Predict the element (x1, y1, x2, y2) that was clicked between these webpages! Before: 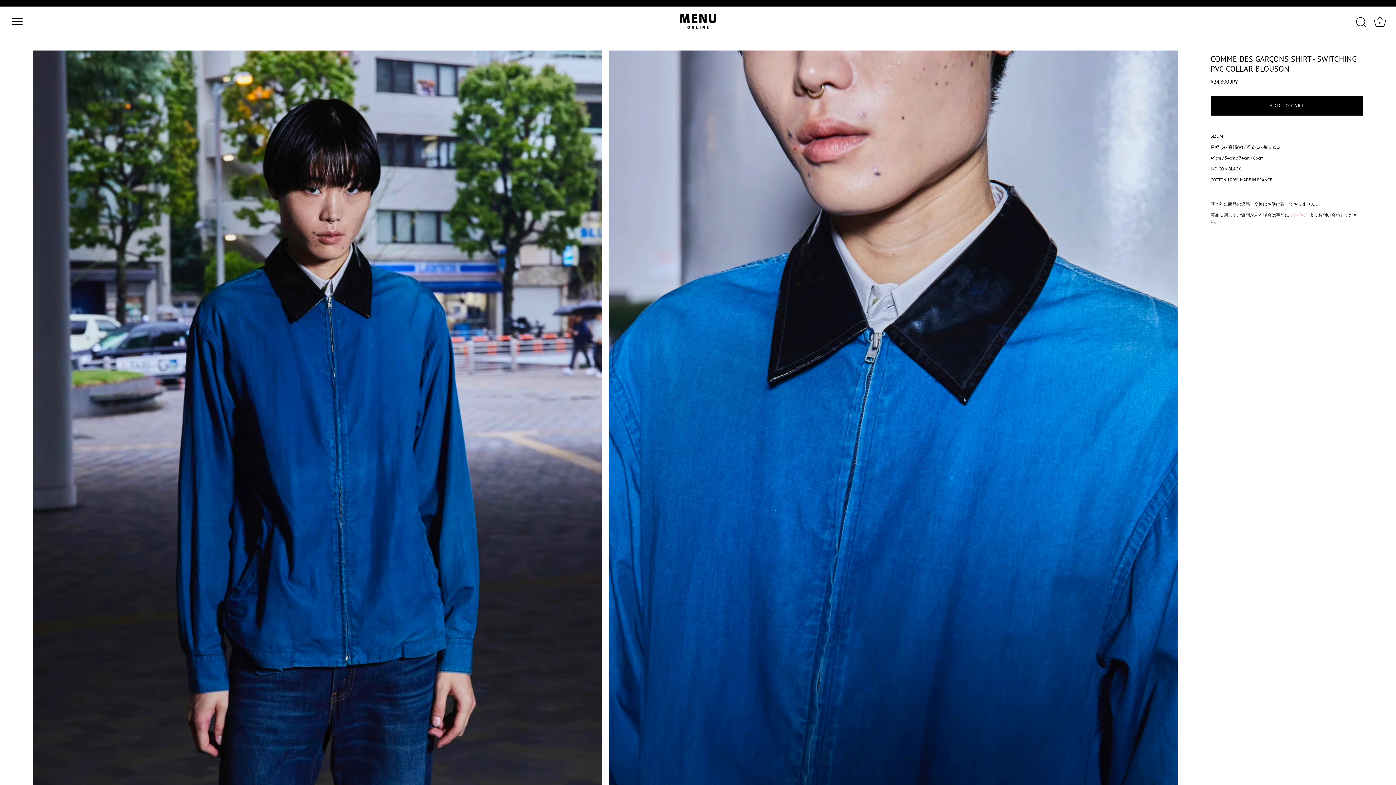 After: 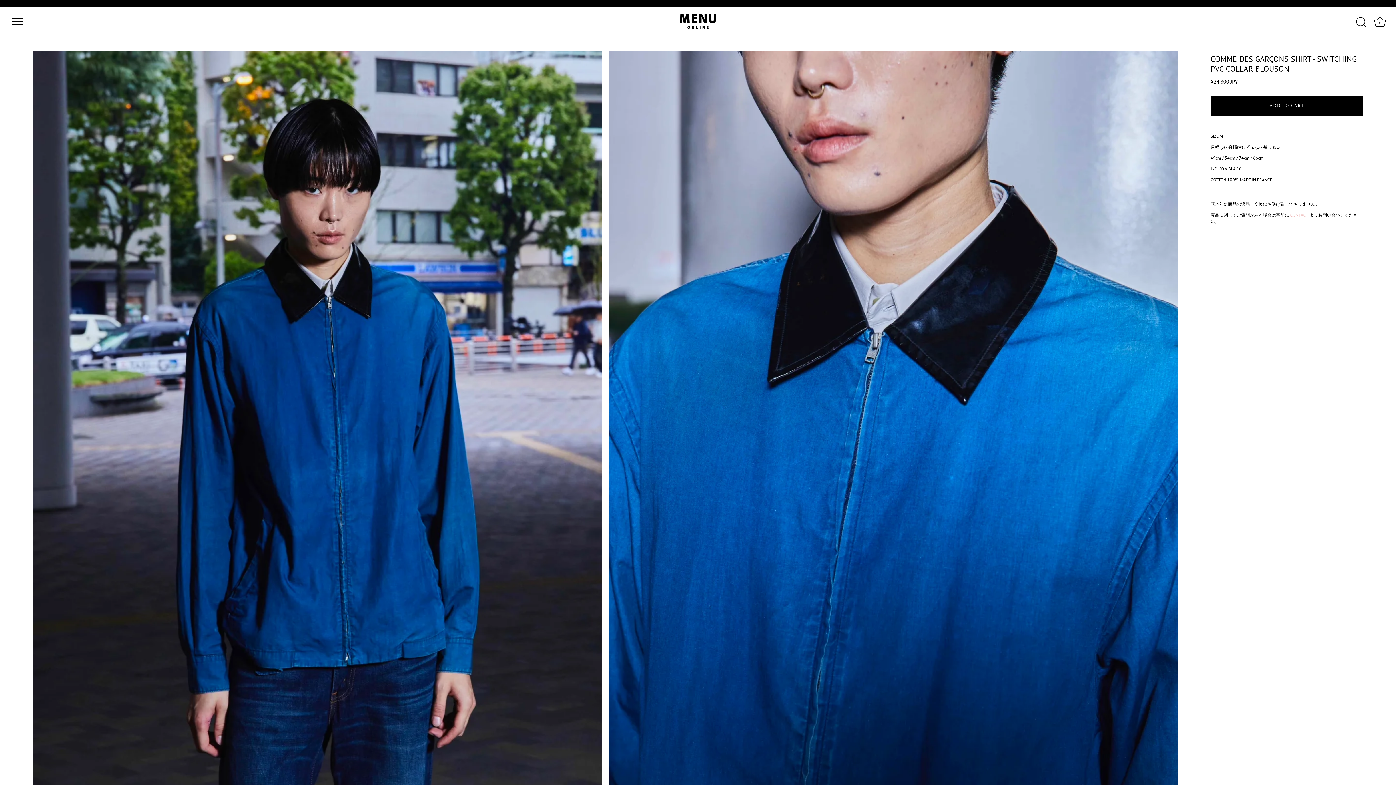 Action: label: ADD TO CART bbox: (1210, 96, 1363, 115)